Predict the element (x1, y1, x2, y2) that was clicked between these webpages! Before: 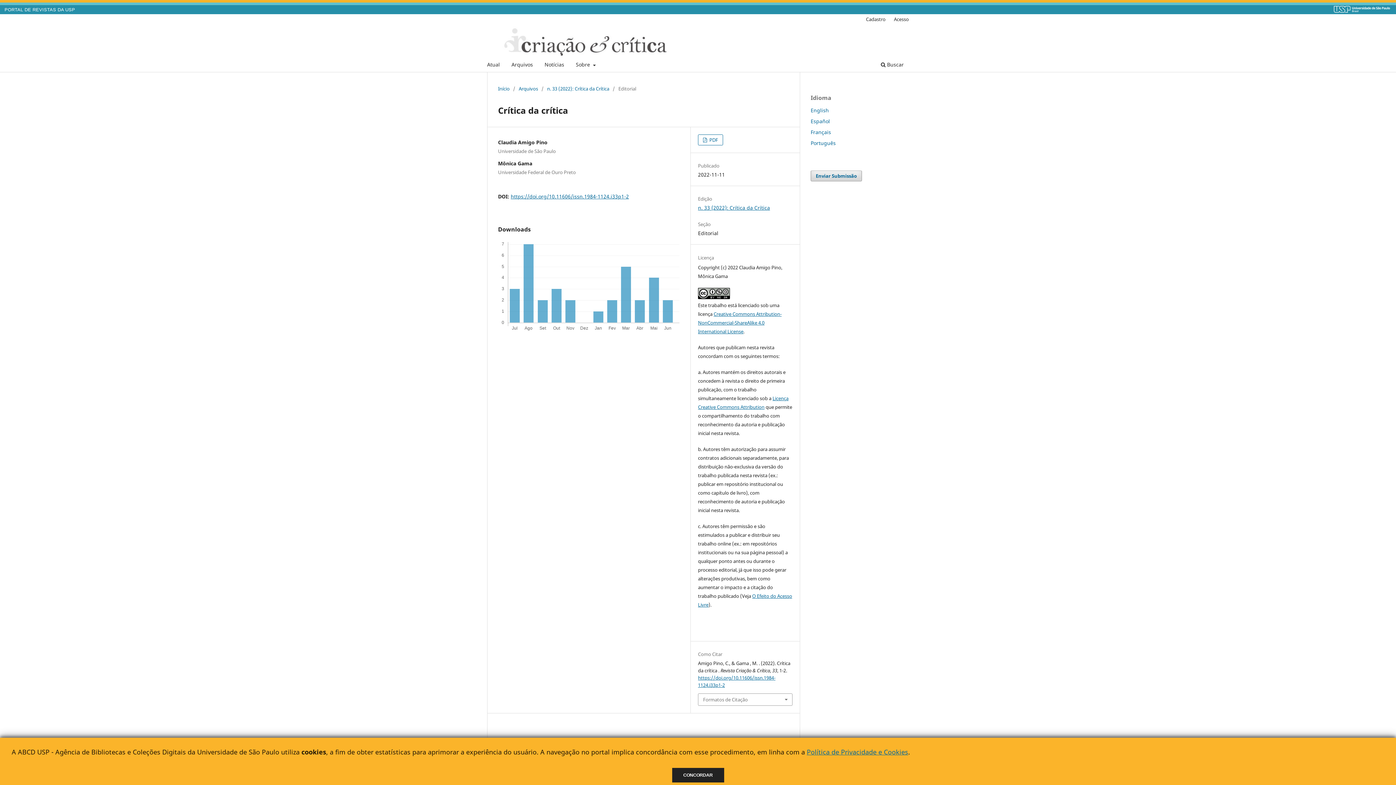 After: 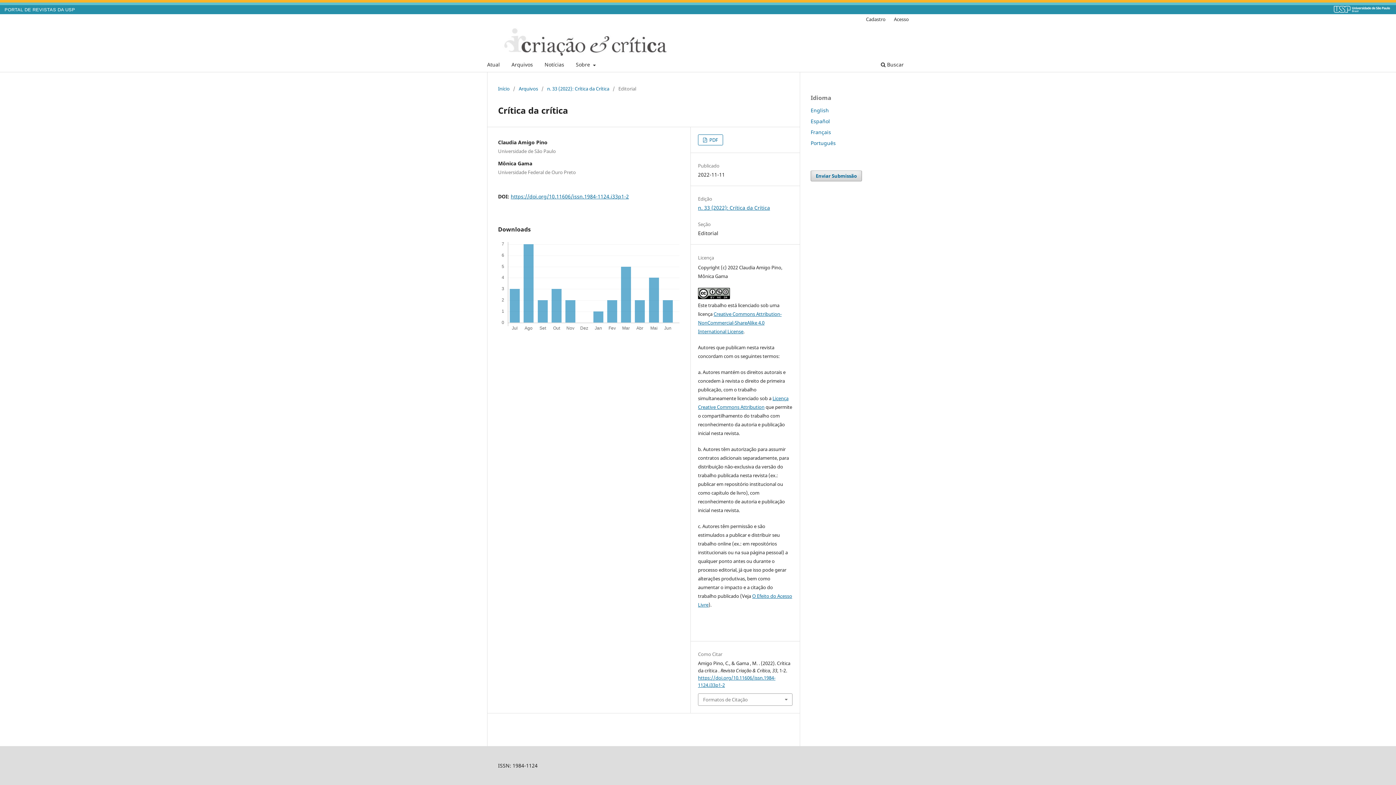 Action: bbox: (672, 768, 724, 782) label: CONCORDAR